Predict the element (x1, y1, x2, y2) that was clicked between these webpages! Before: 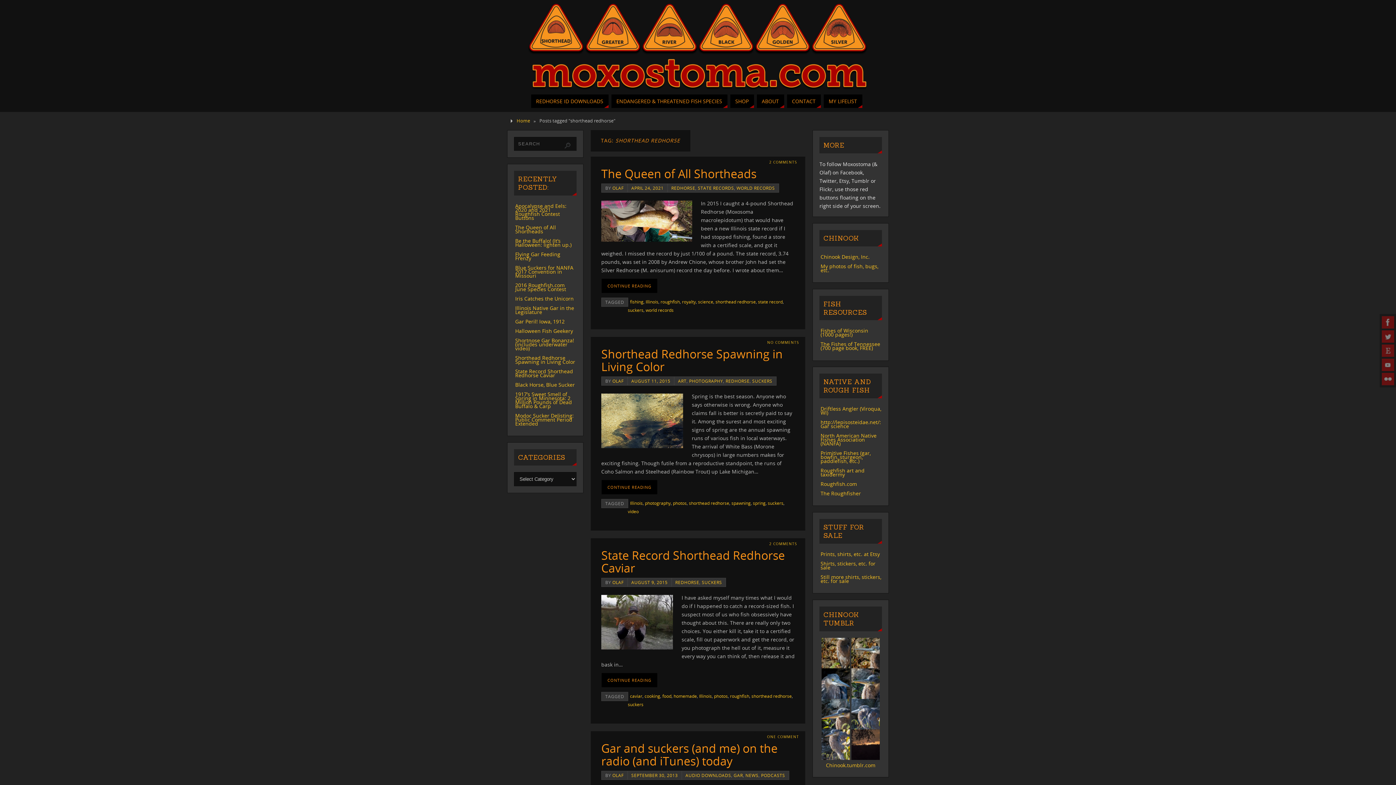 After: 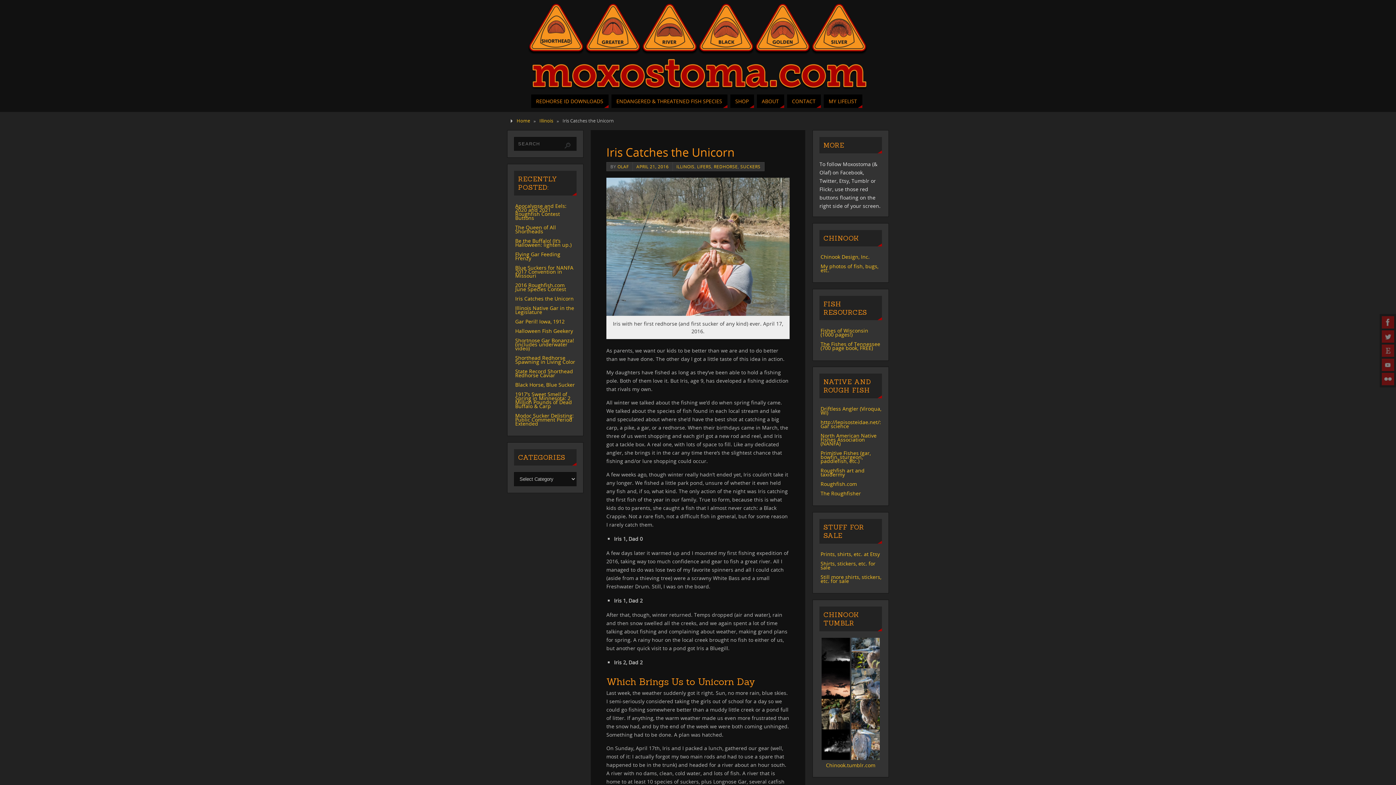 Action: bbox: (515, 295, 573, 302) label: Iris Catches the Unicorn